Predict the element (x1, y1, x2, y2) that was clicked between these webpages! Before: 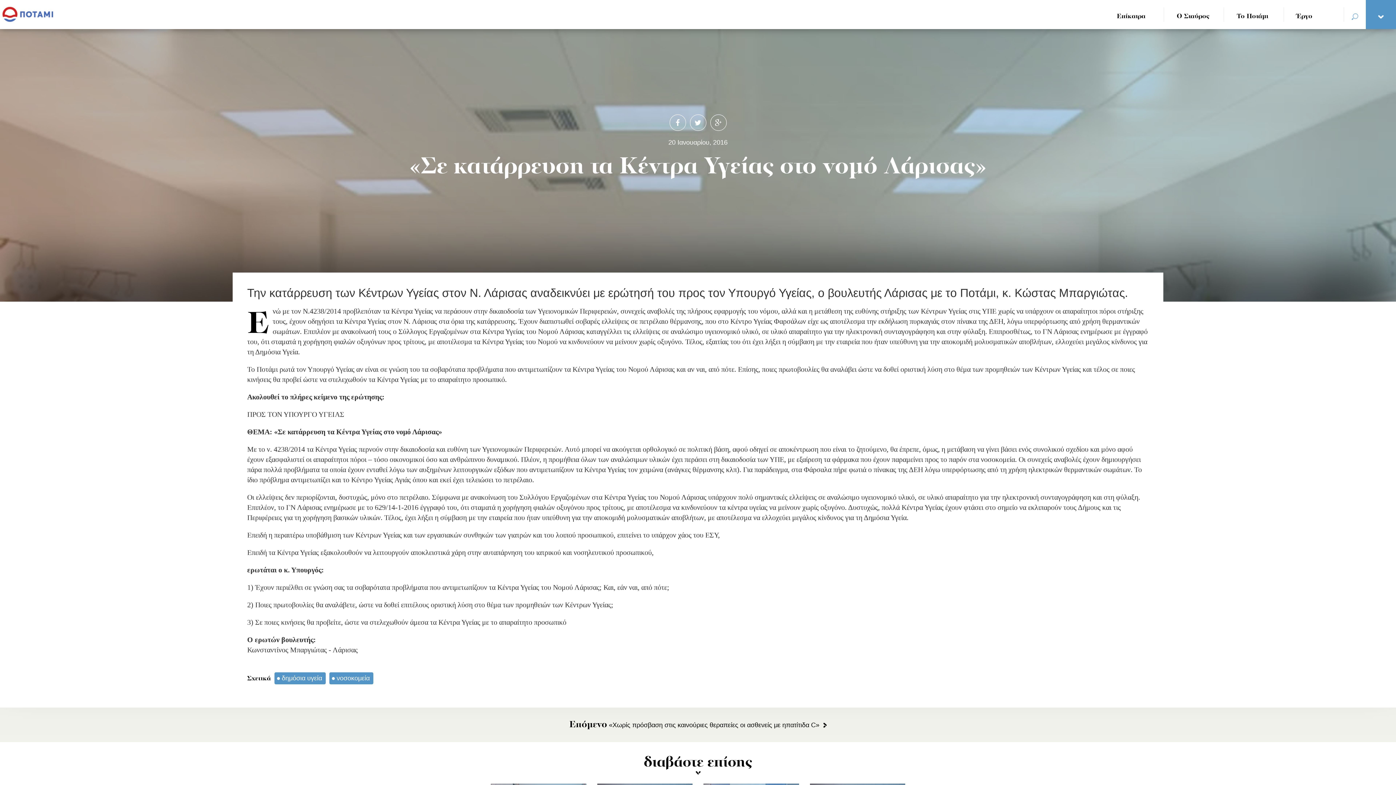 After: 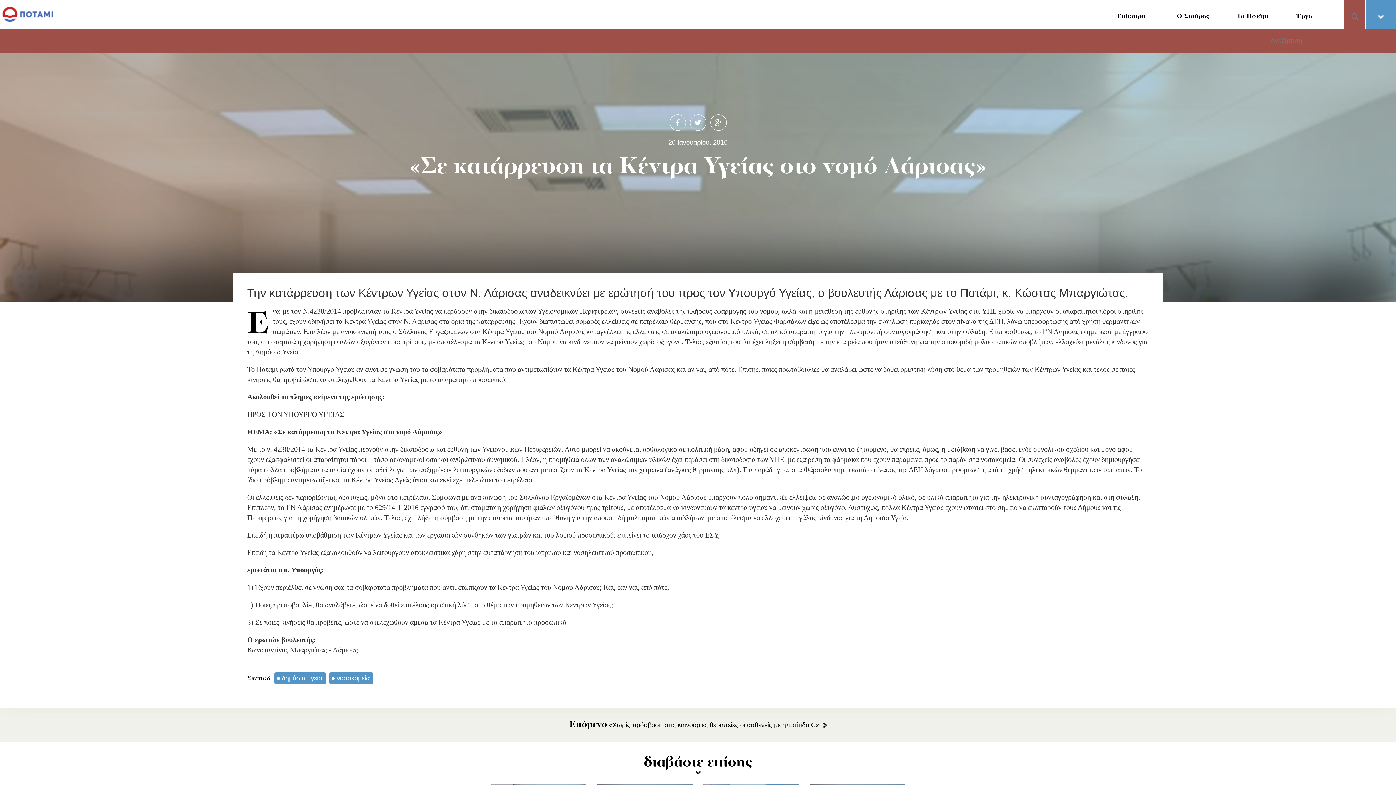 Action: bbox: (1351, 0, 1358, 29)